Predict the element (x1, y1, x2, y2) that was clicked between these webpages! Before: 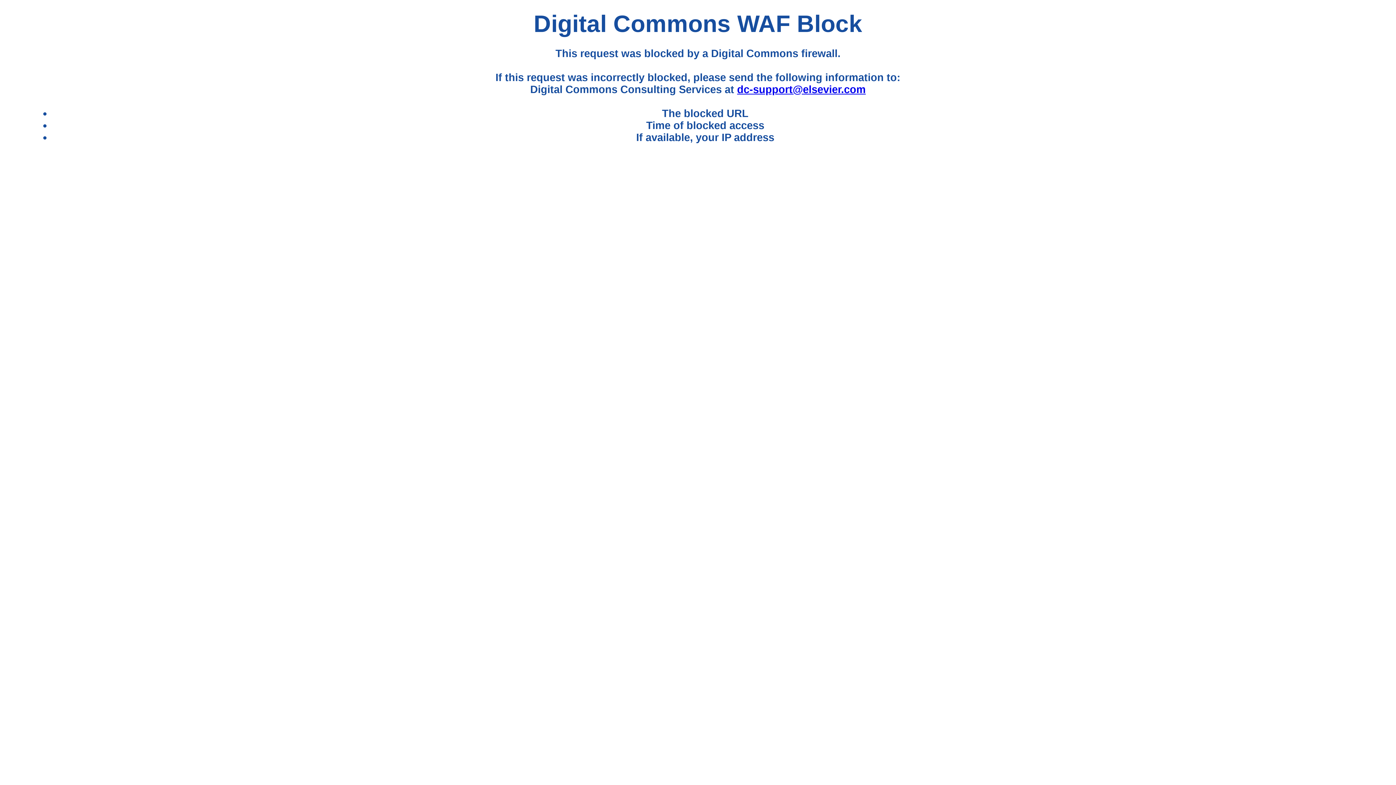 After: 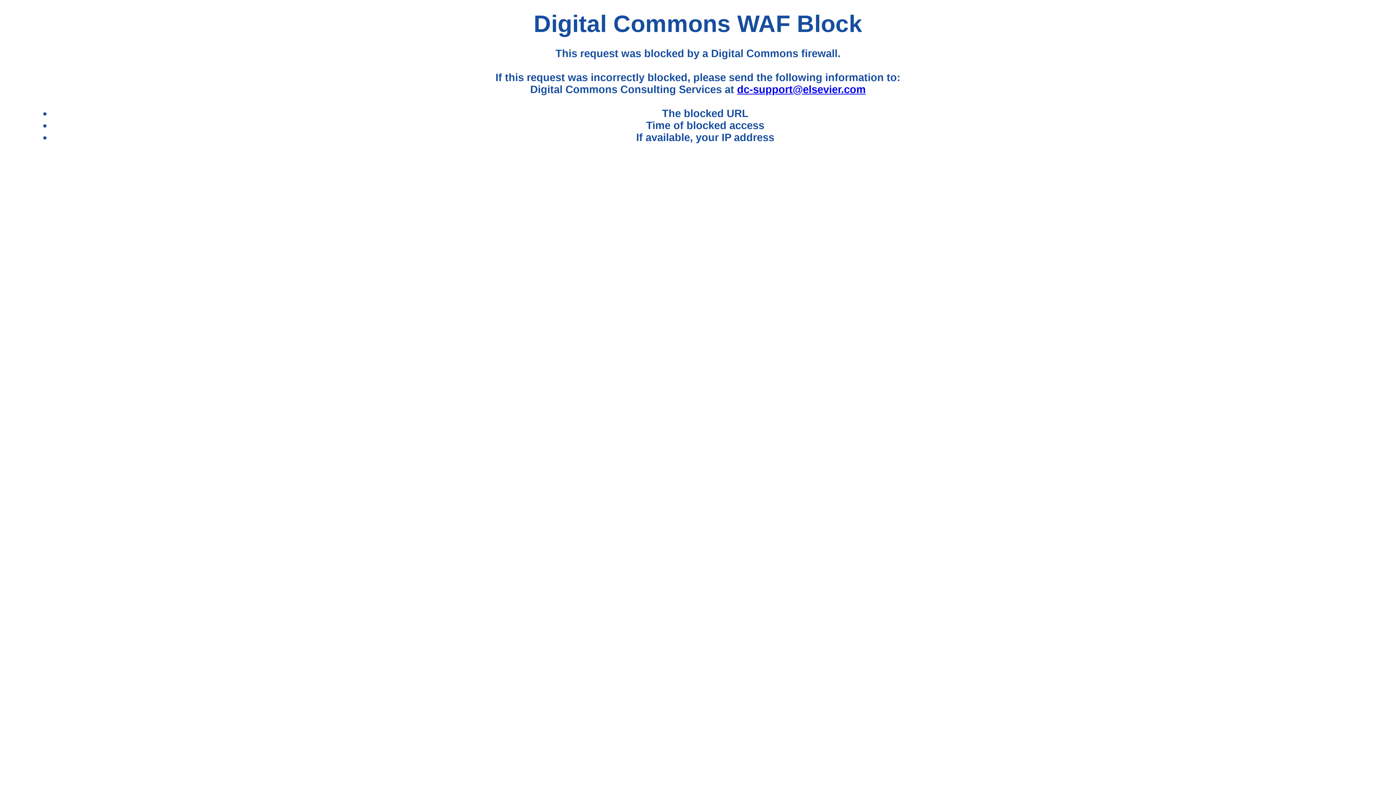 Action: label: dc-support@elsevier.com bbox: (737, 83, 865, 95)